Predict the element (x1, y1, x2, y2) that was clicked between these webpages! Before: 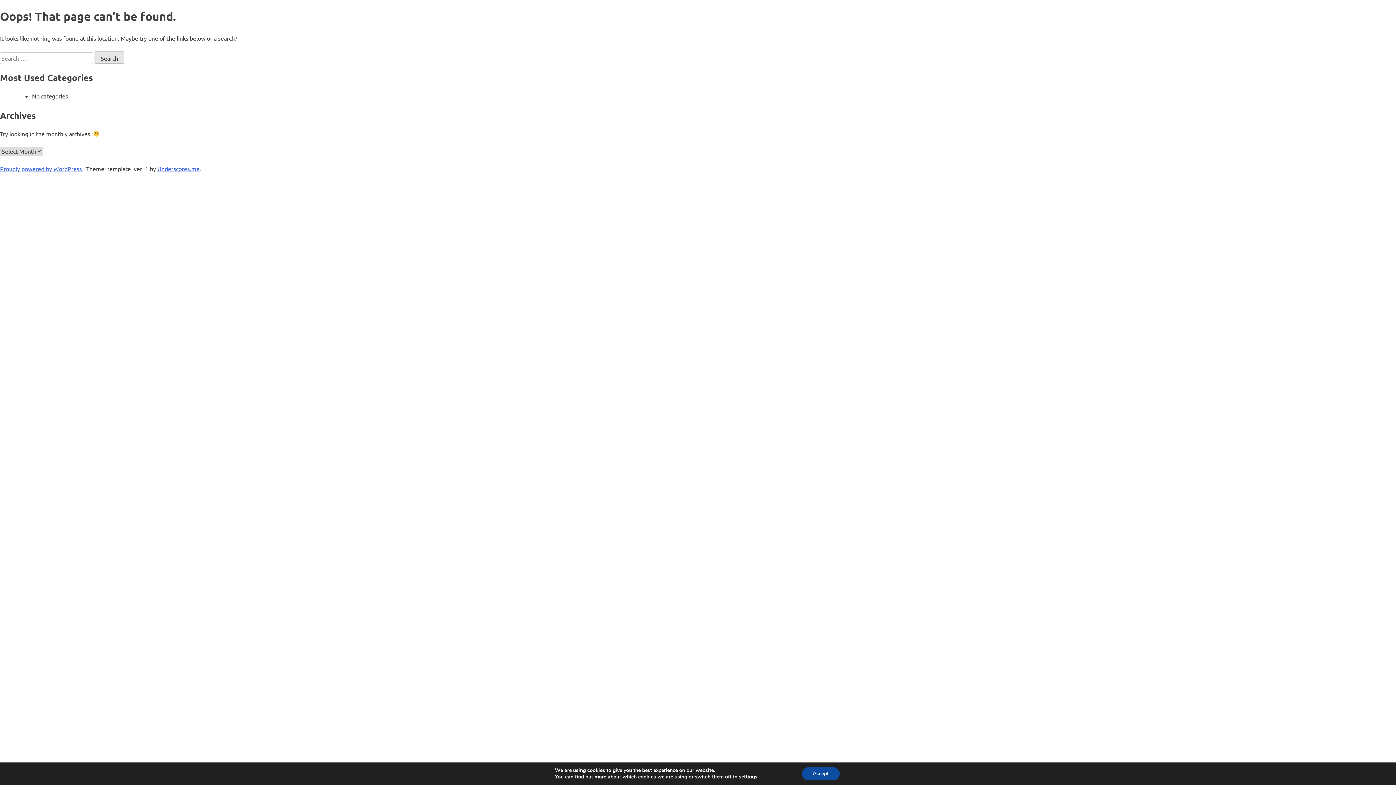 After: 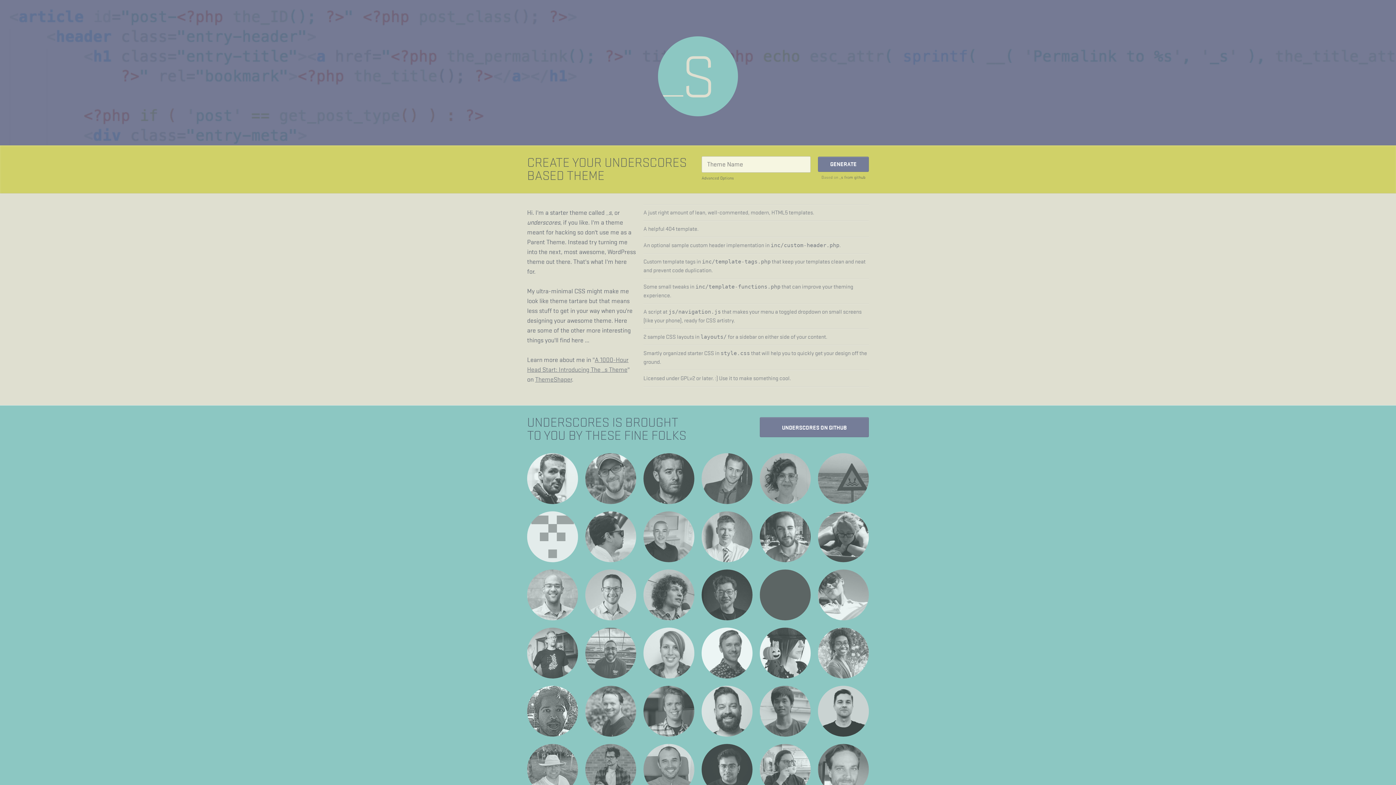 Action: bbox: (157, 165, 199, 172) label: Underscores.me